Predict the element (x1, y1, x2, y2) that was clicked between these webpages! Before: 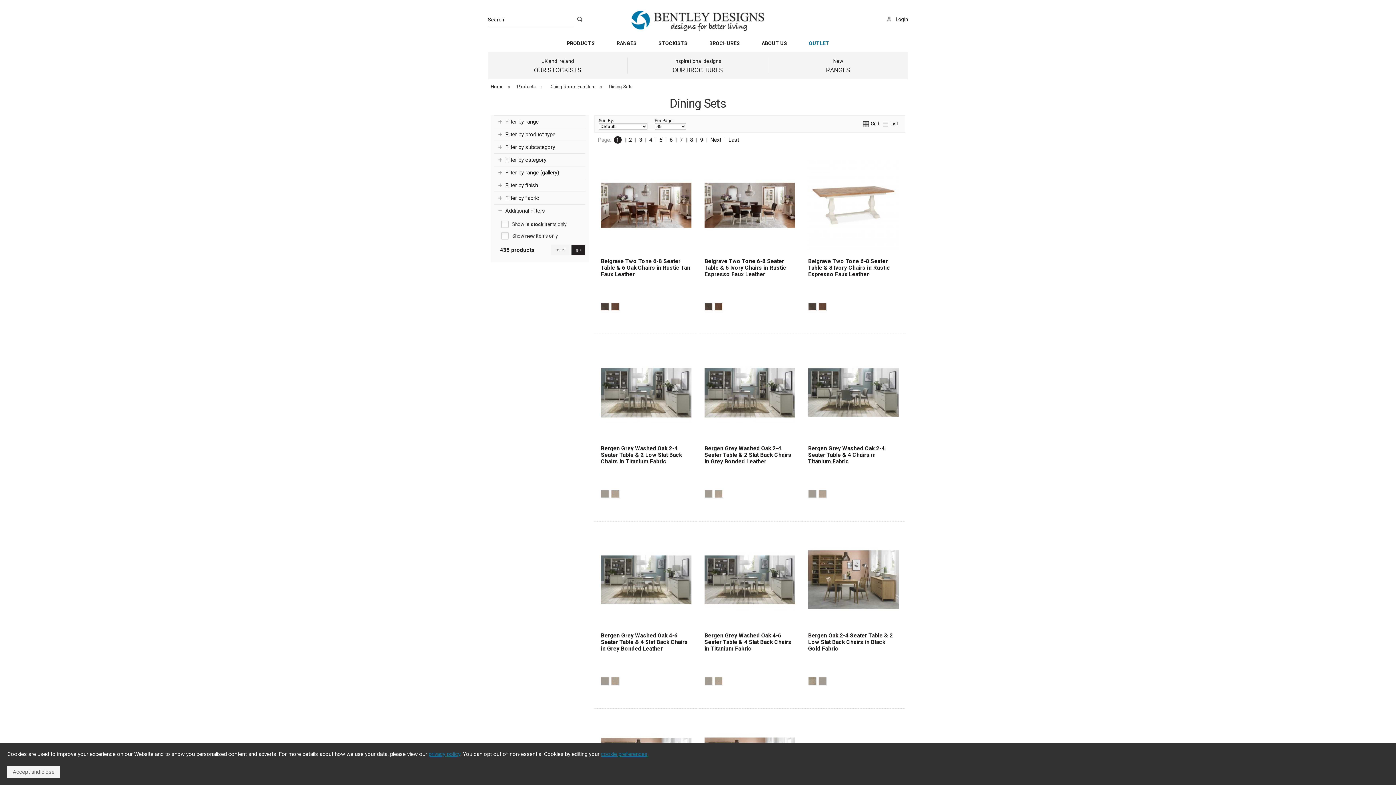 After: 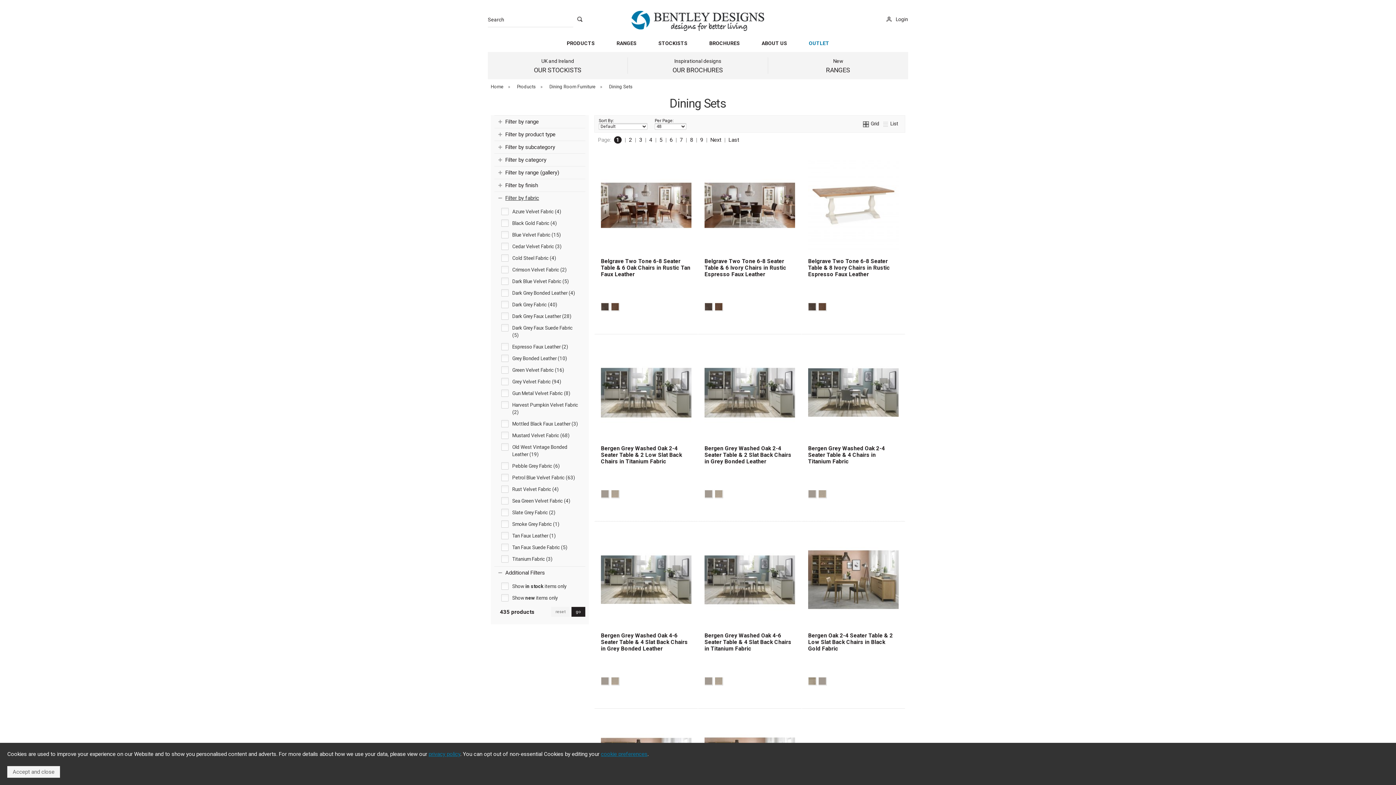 Action: bbox: (494, 191, 585, 204) label: Filter by fabric